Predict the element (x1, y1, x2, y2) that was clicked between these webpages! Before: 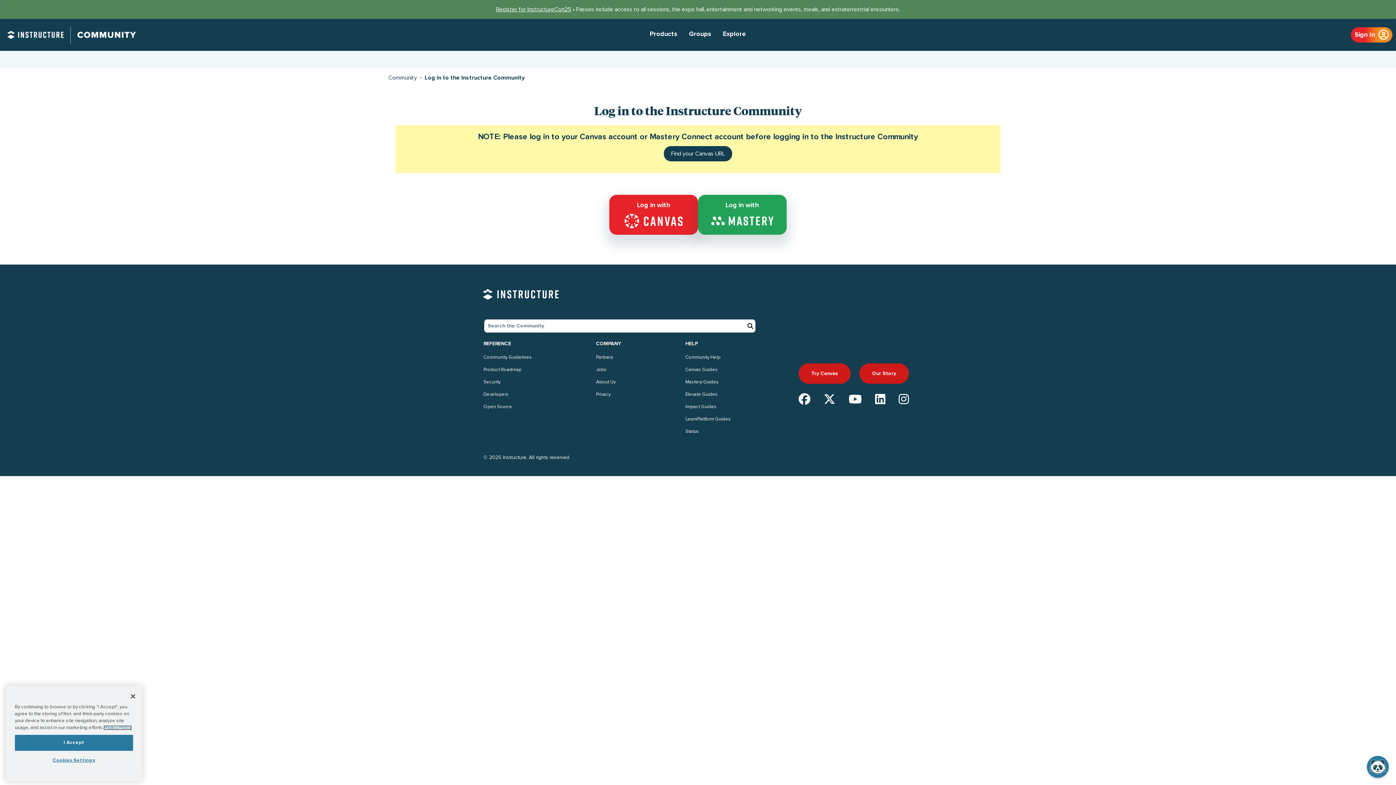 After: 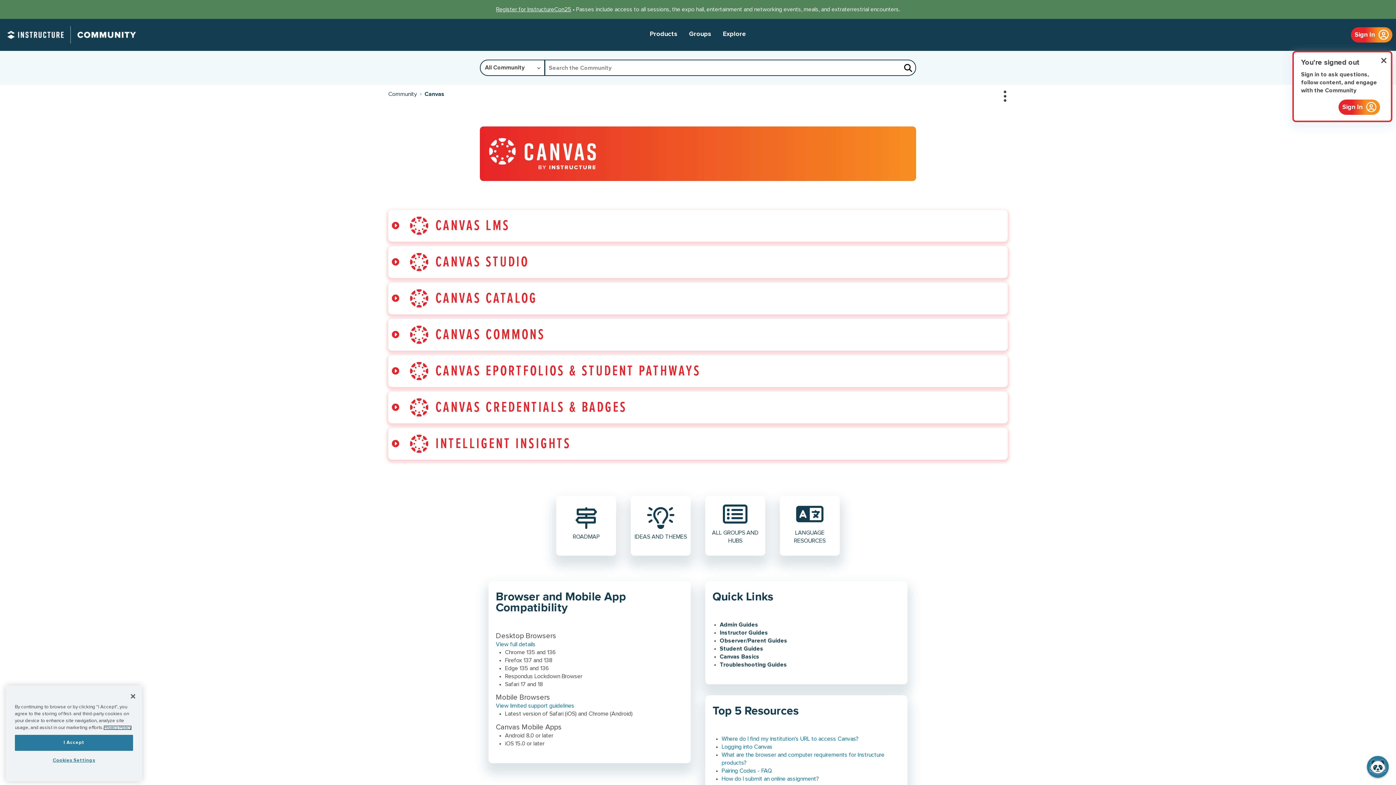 Action: bbox: (685, 363, 731, 376) label: Canvas Guides